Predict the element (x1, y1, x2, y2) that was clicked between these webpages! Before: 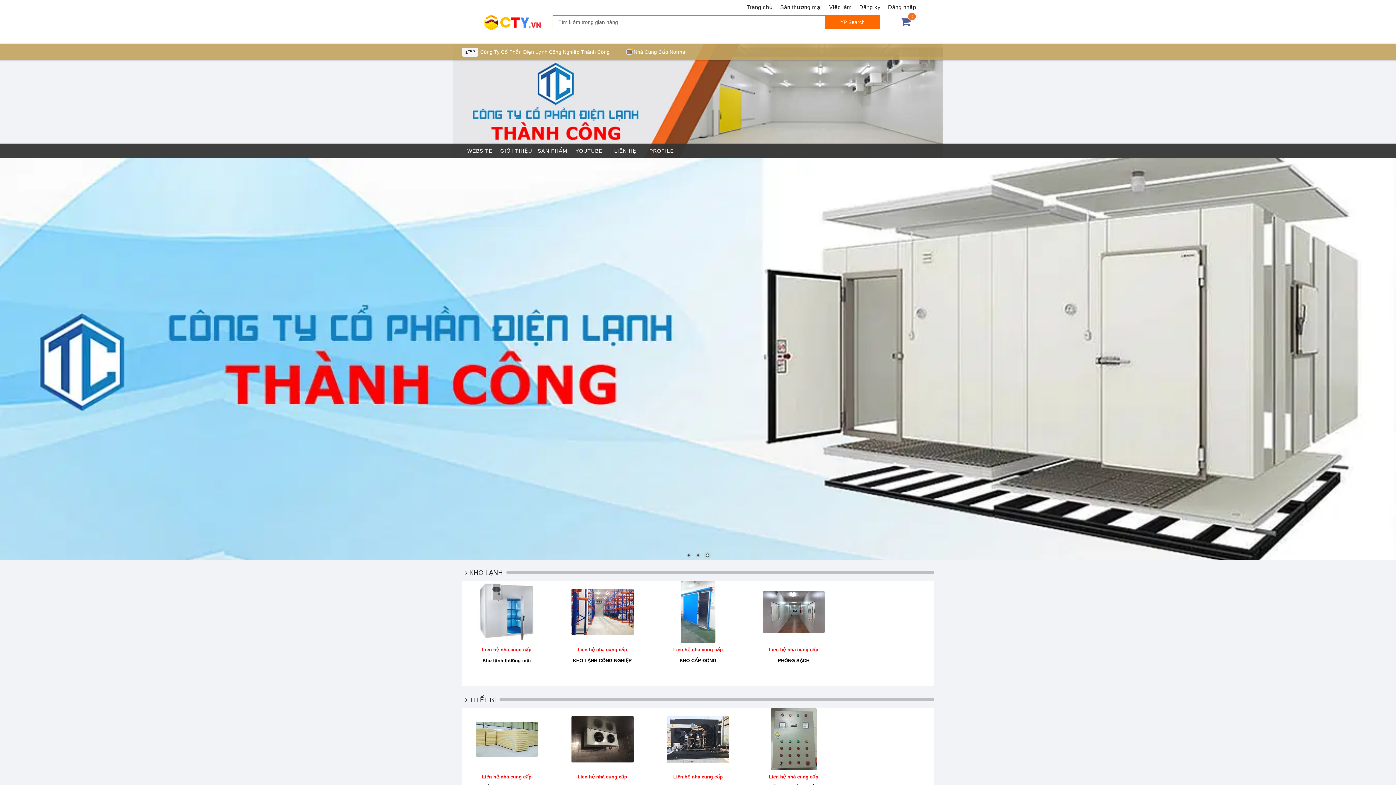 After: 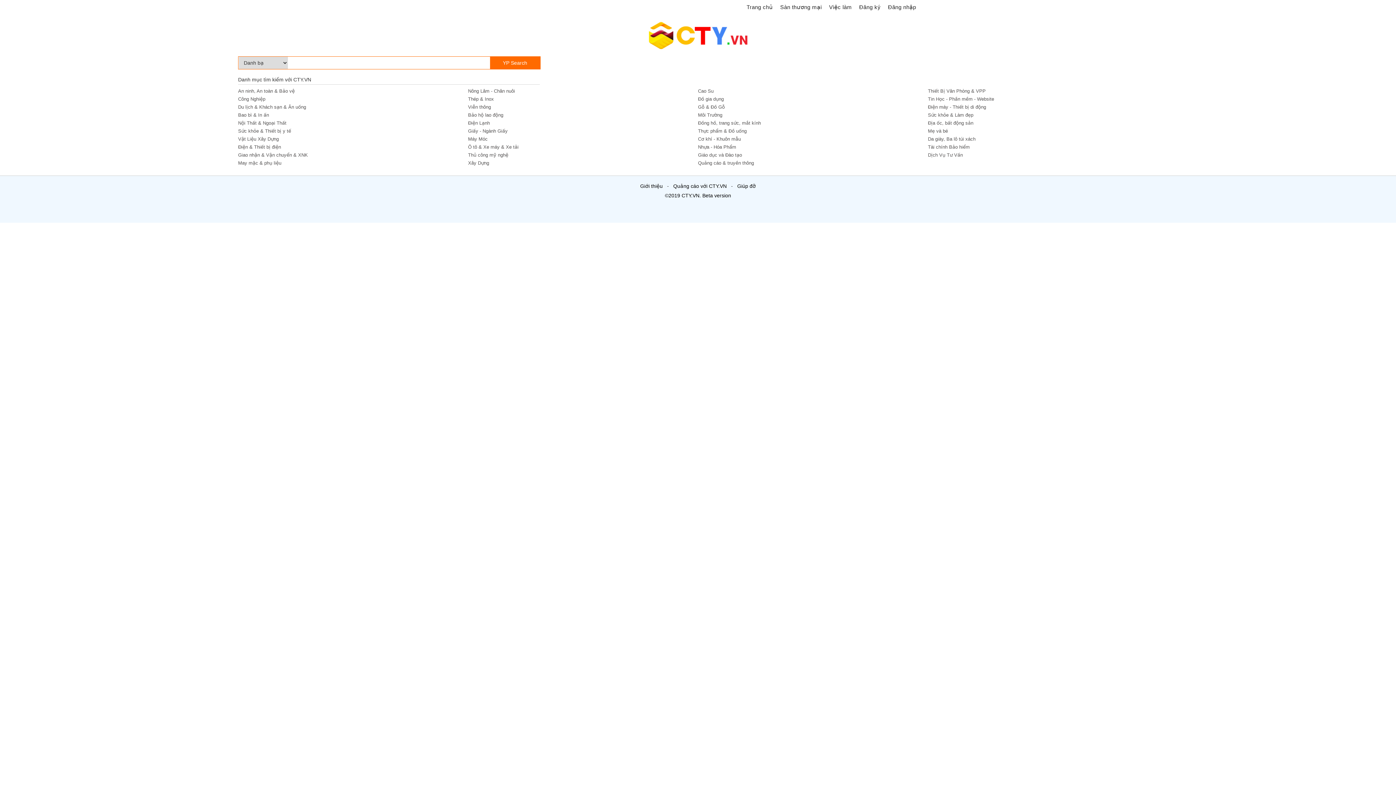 Action: bbox: (480, 18, 545, 24)